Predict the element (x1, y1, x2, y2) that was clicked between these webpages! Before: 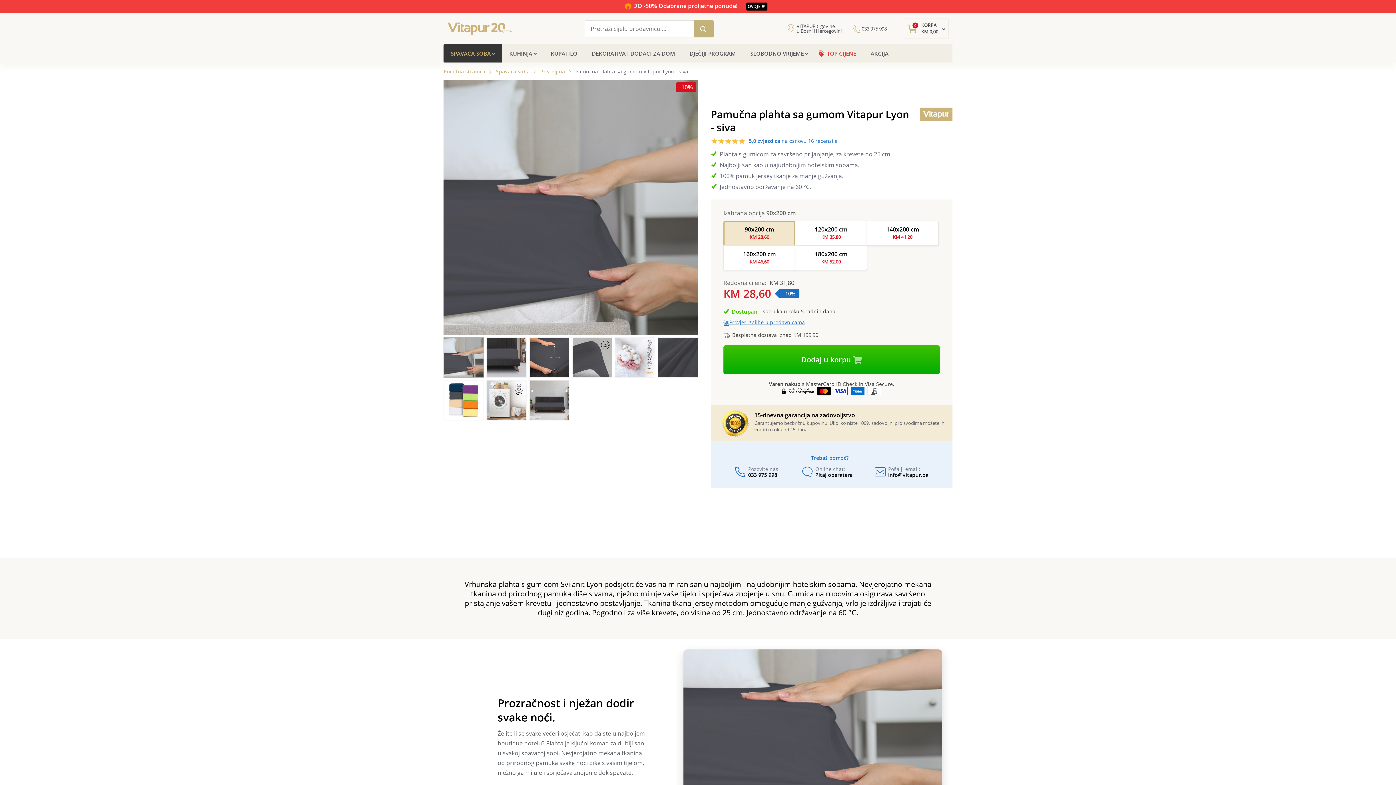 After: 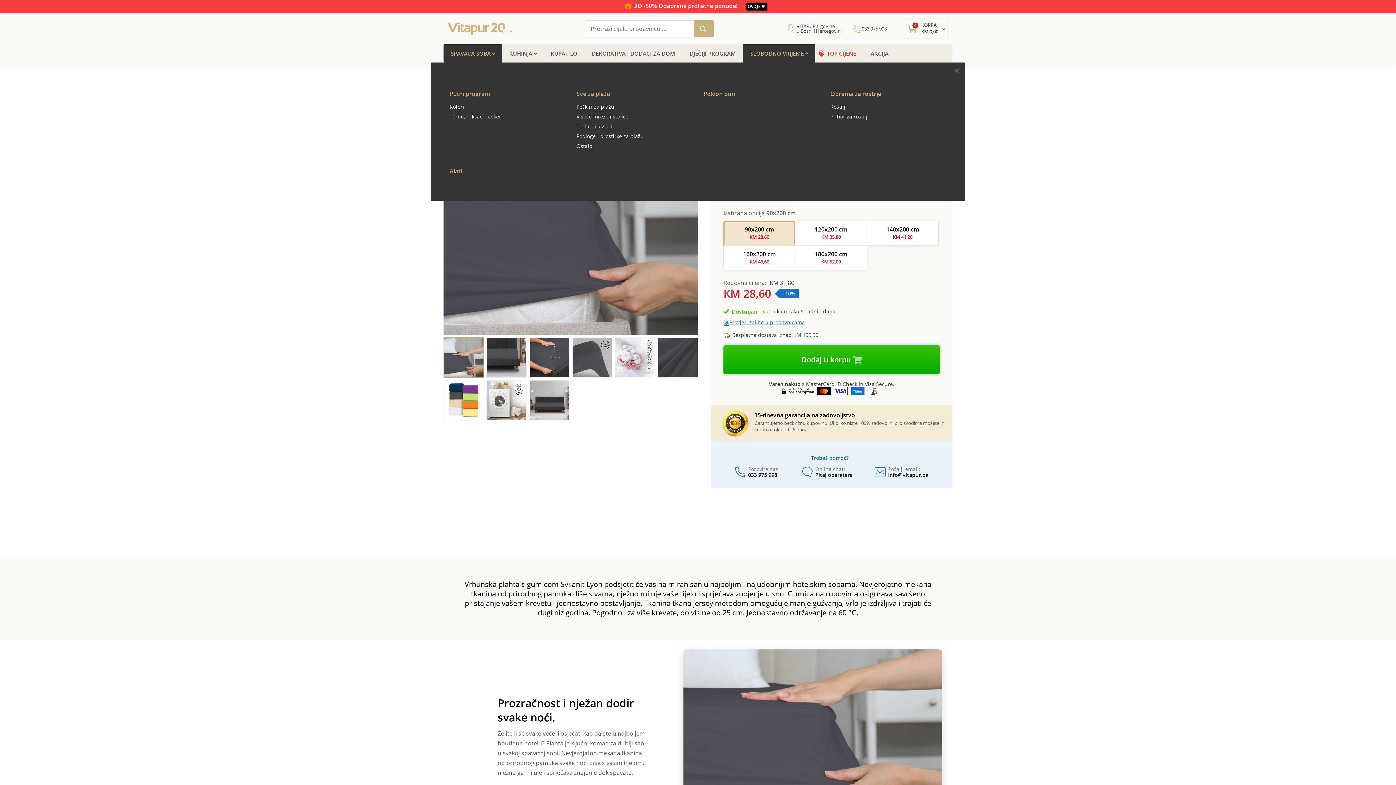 Action: label: SLOBODNO VRIJEME bbox: (743, 44, 815, 62)